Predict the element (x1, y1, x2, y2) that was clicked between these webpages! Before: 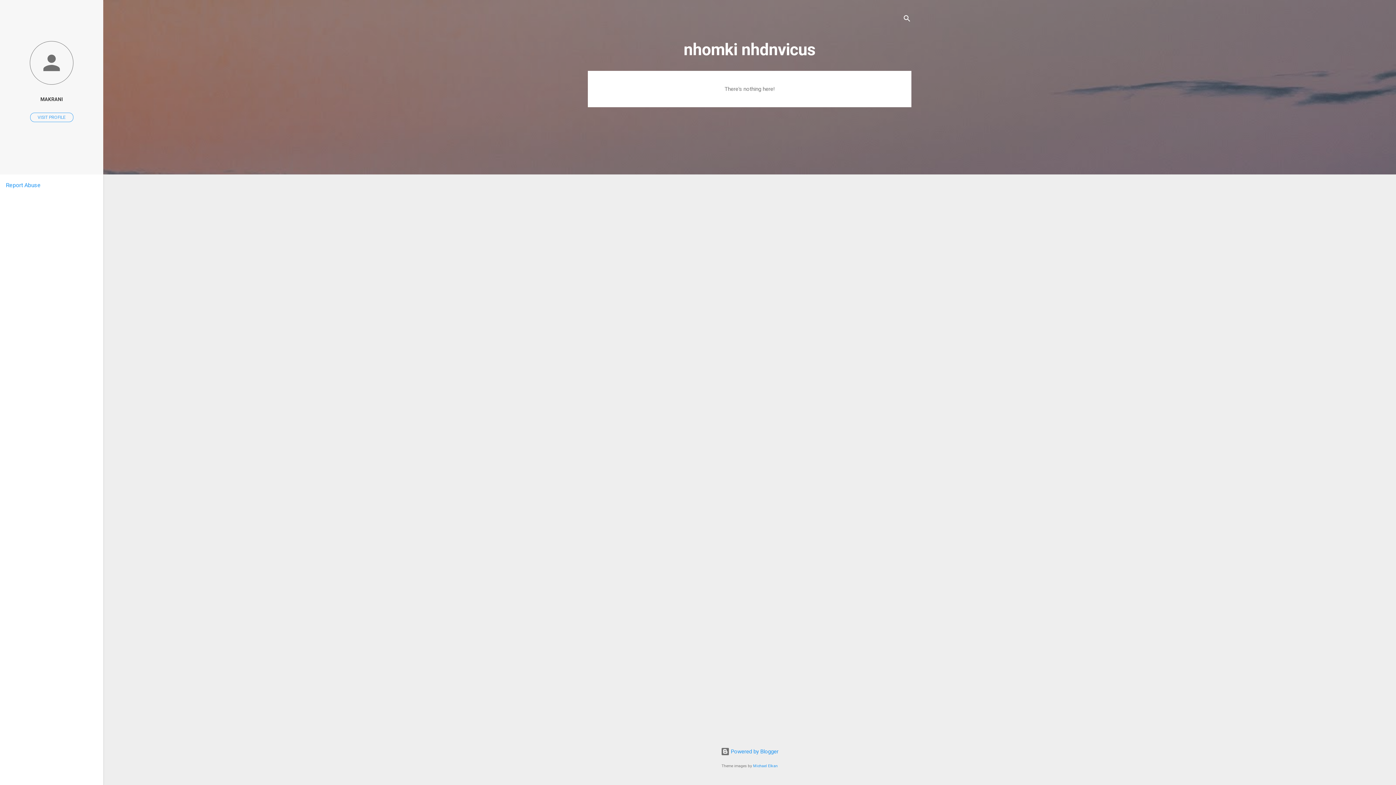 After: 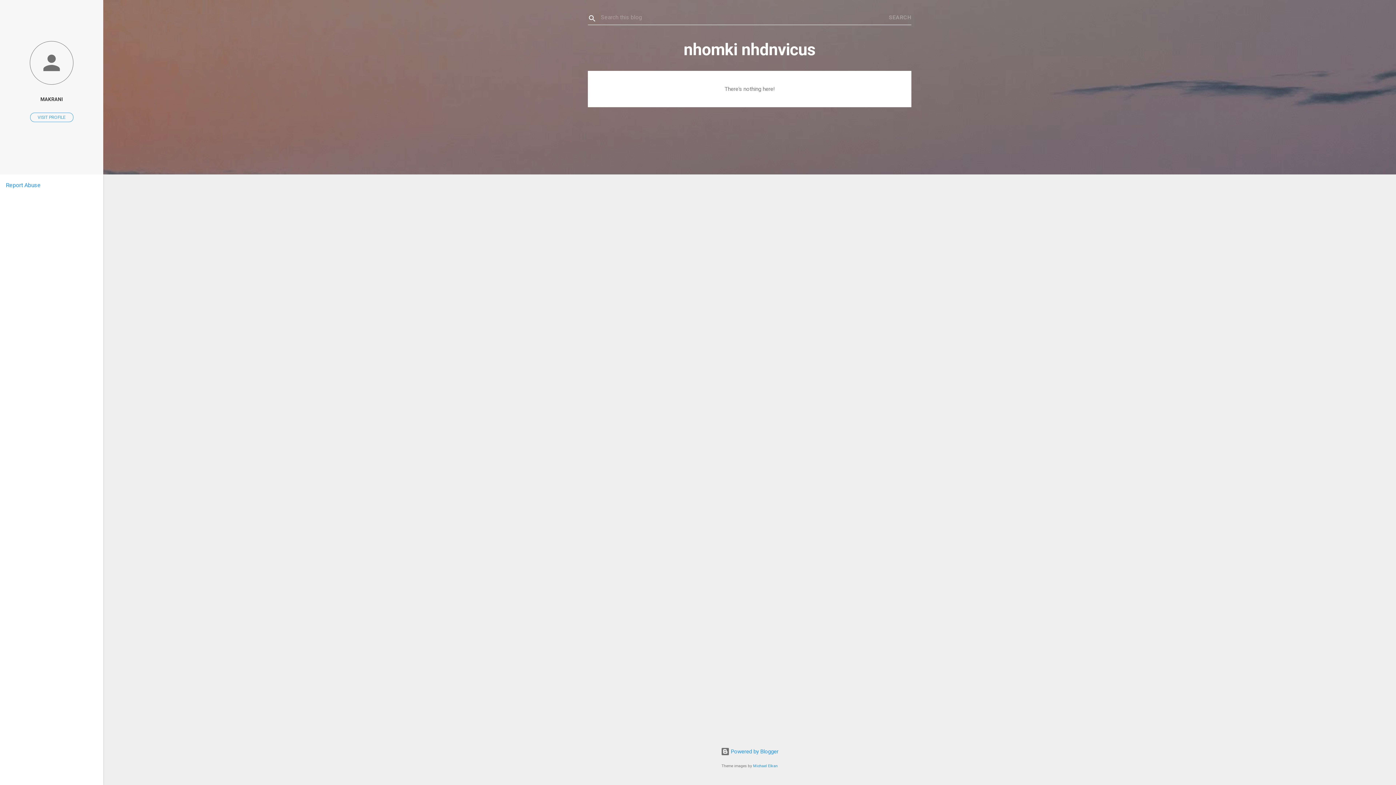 Action: label: Search bbox: (902, 8, 911, 30)